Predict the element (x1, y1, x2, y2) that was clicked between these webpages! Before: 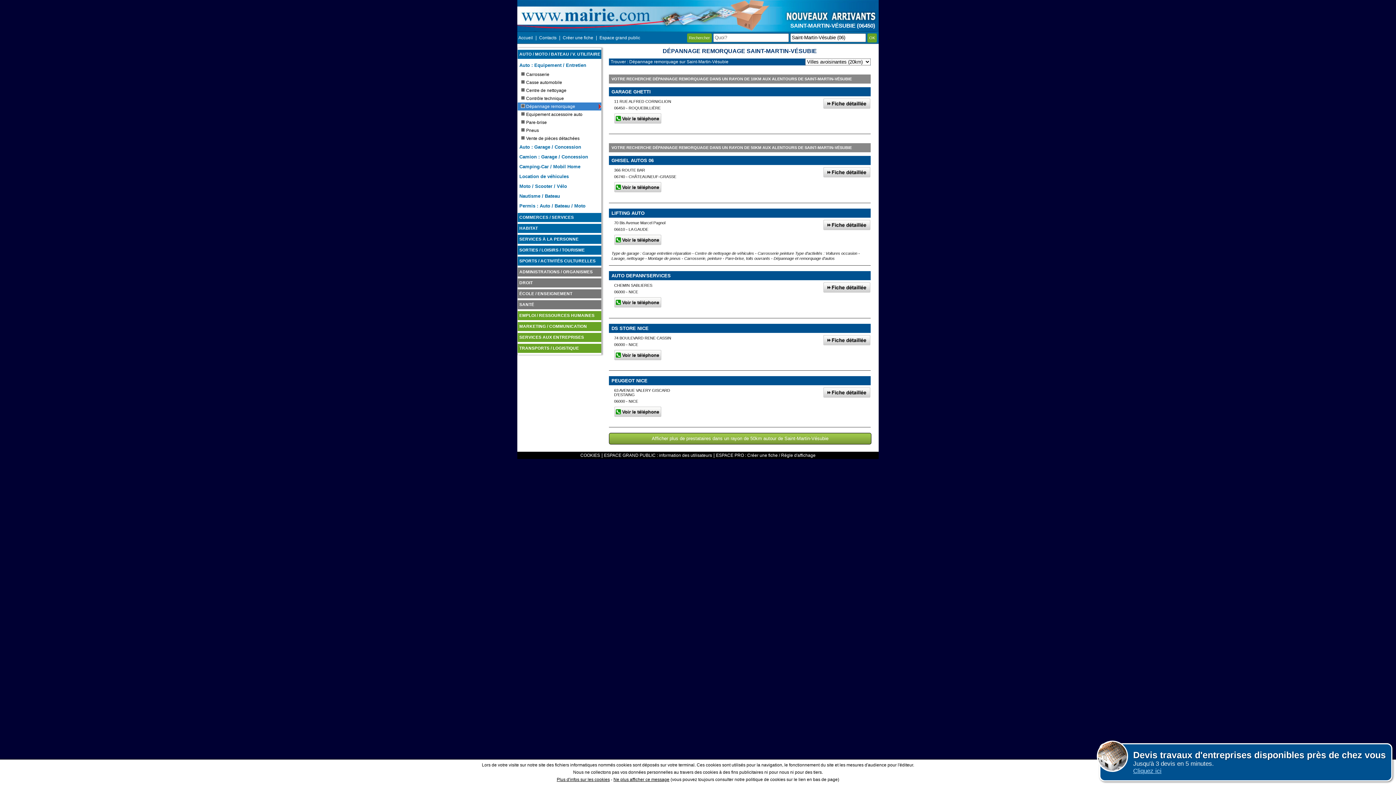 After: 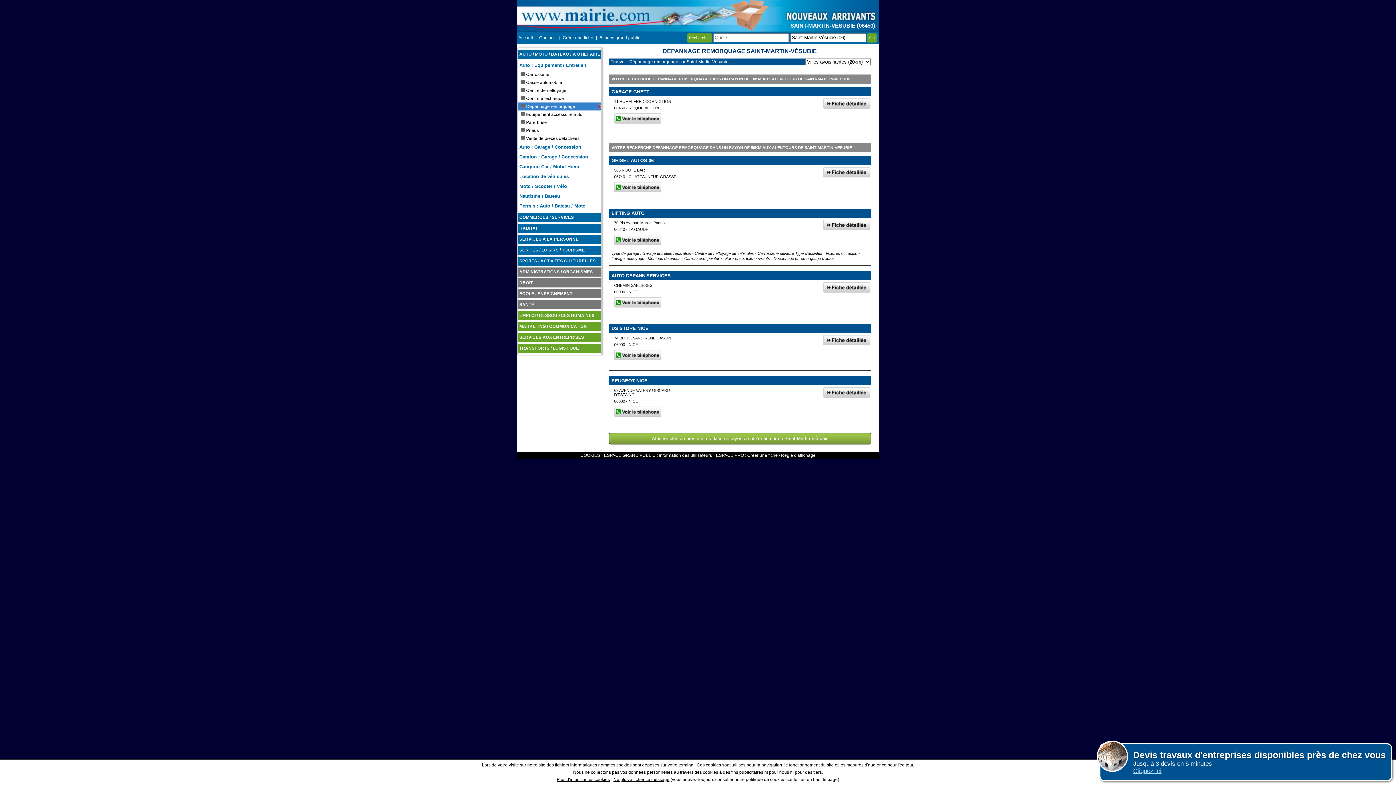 Action: bbox: (823, 167, 870, 177)